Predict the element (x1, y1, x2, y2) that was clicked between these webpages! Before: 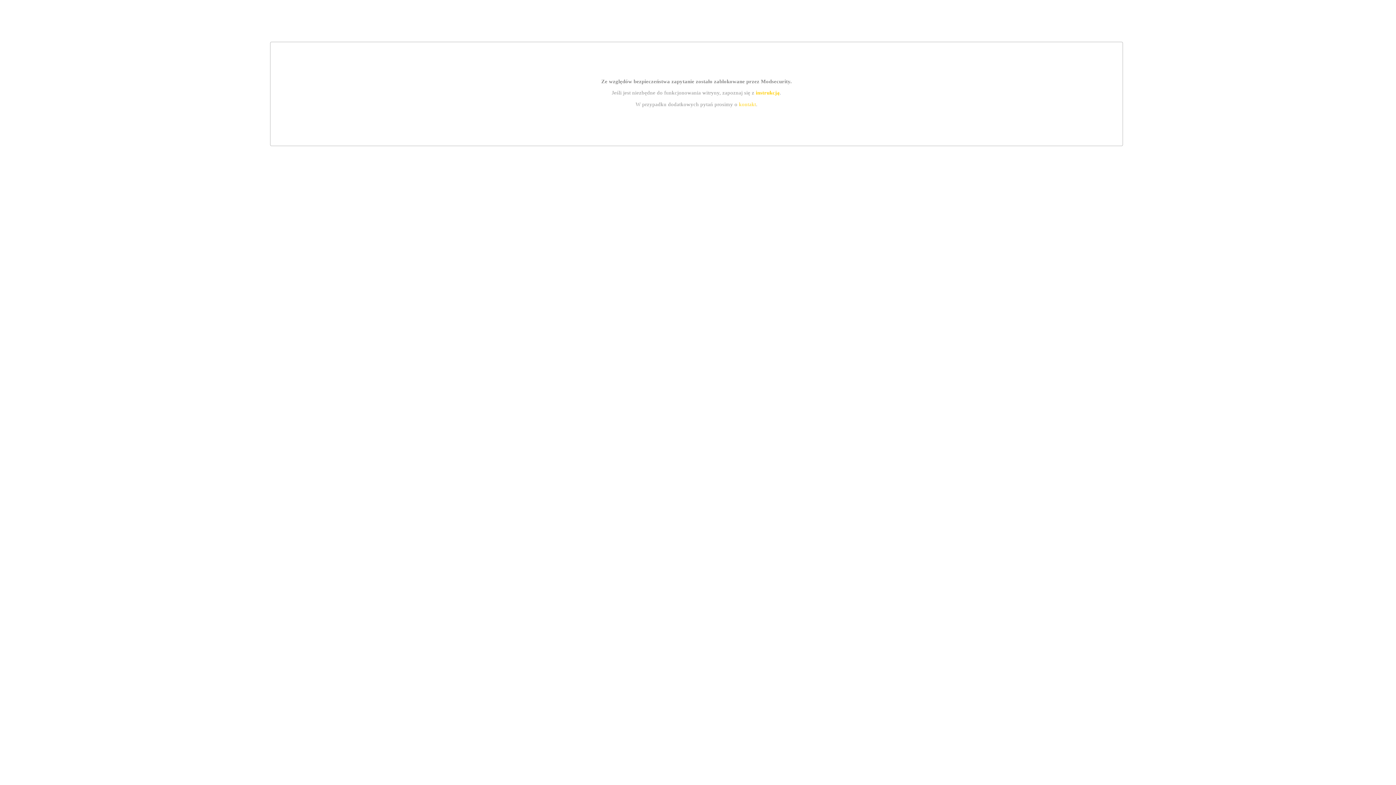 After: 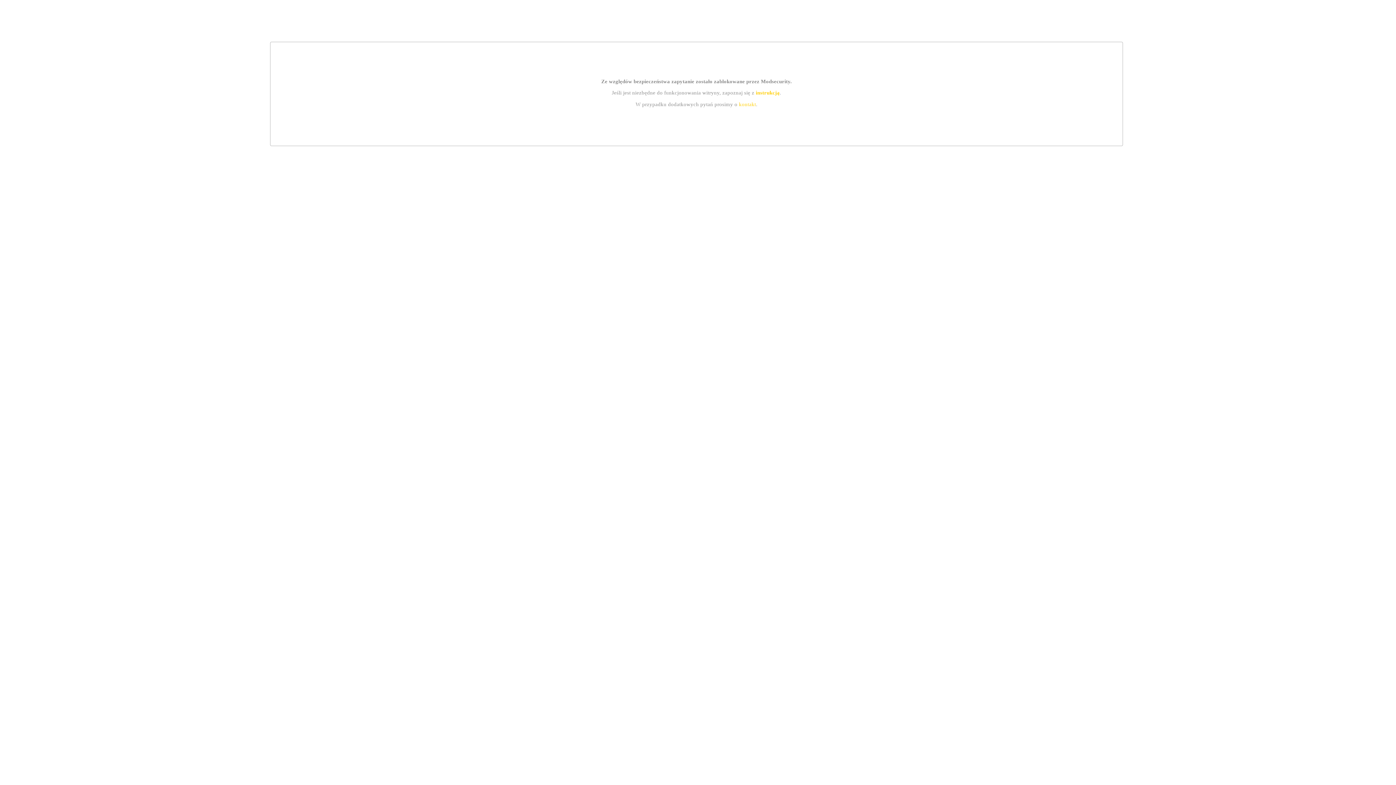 Action: label: instrukcją bbox: (755, 89, 779, 95)